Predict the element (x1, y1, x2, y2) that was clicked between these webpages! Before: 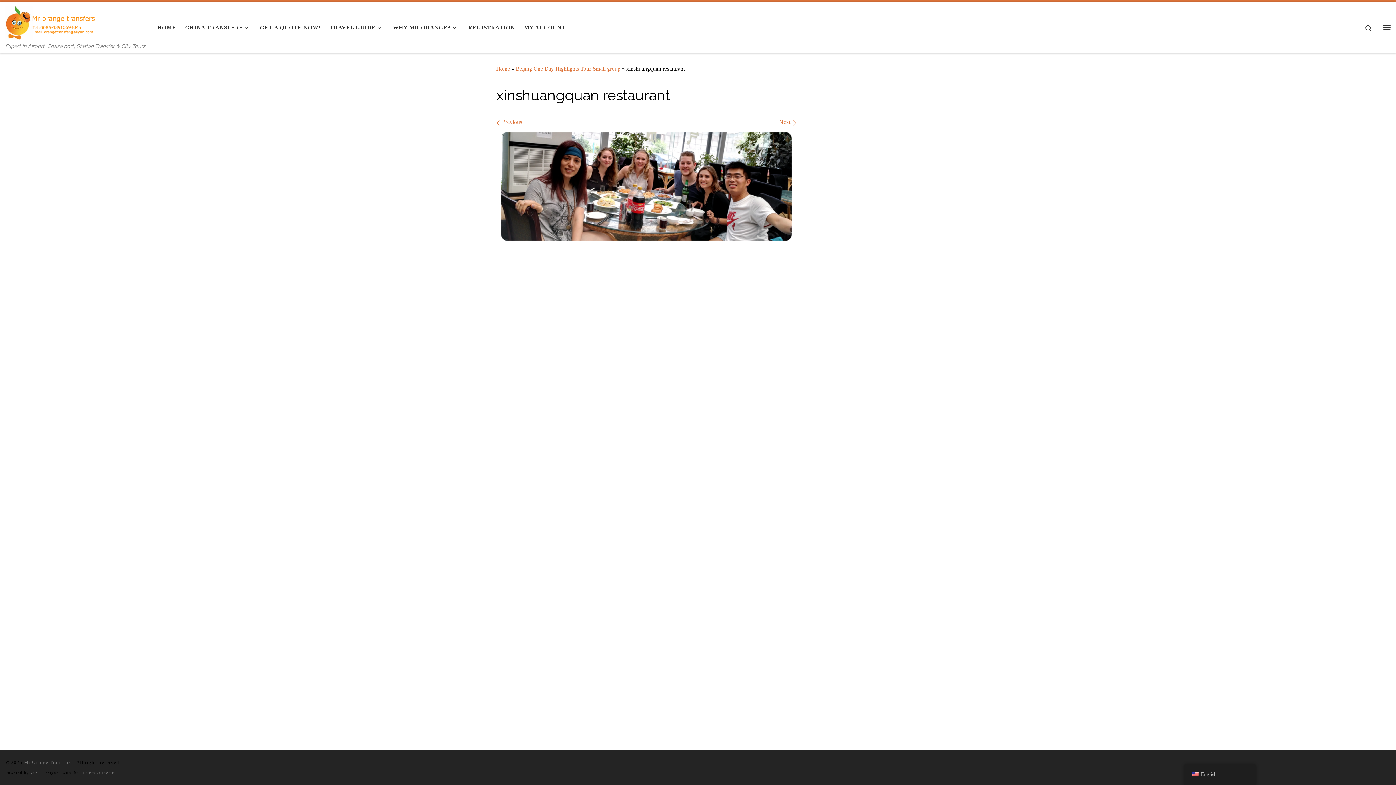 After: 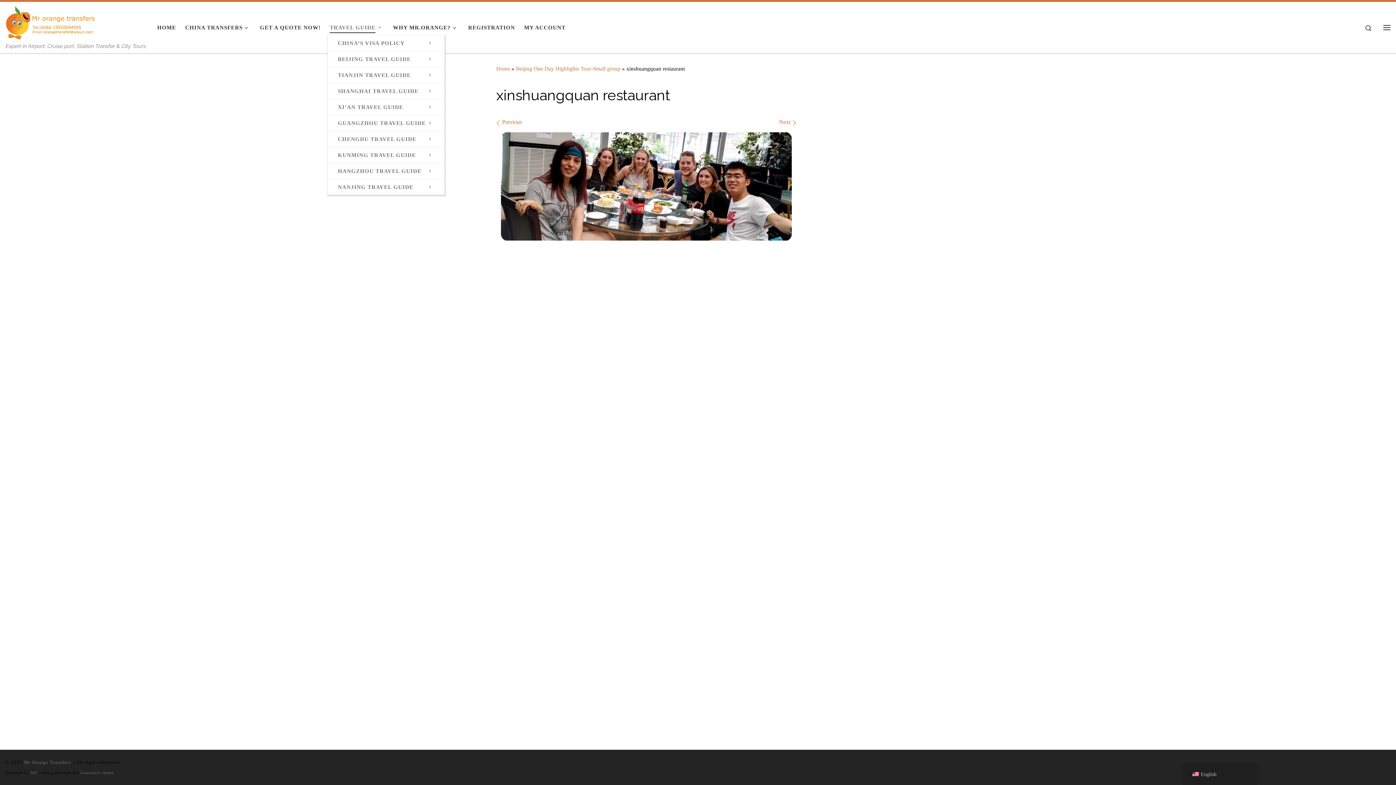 Action: label: TRAVEL GUIDE bbox: (327, 19, 386, 35)